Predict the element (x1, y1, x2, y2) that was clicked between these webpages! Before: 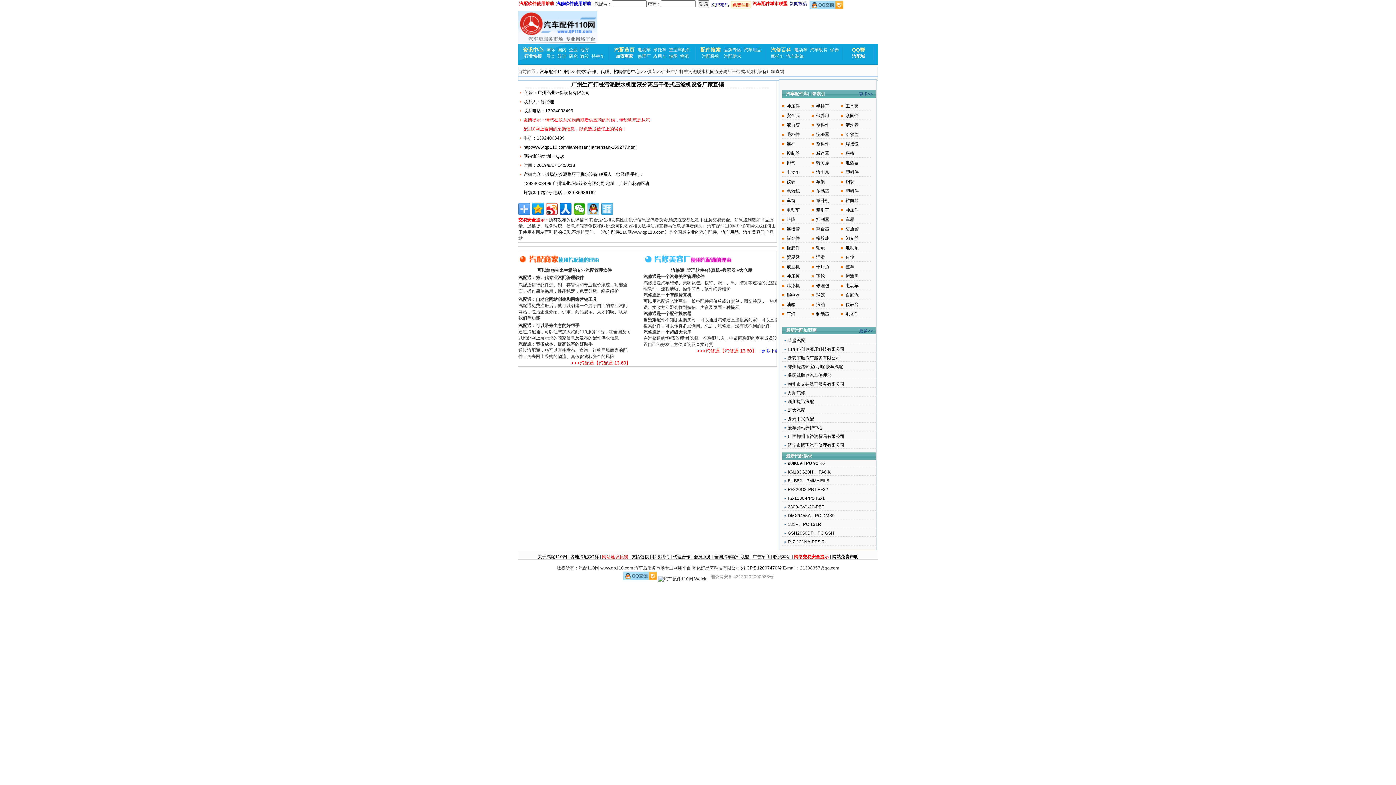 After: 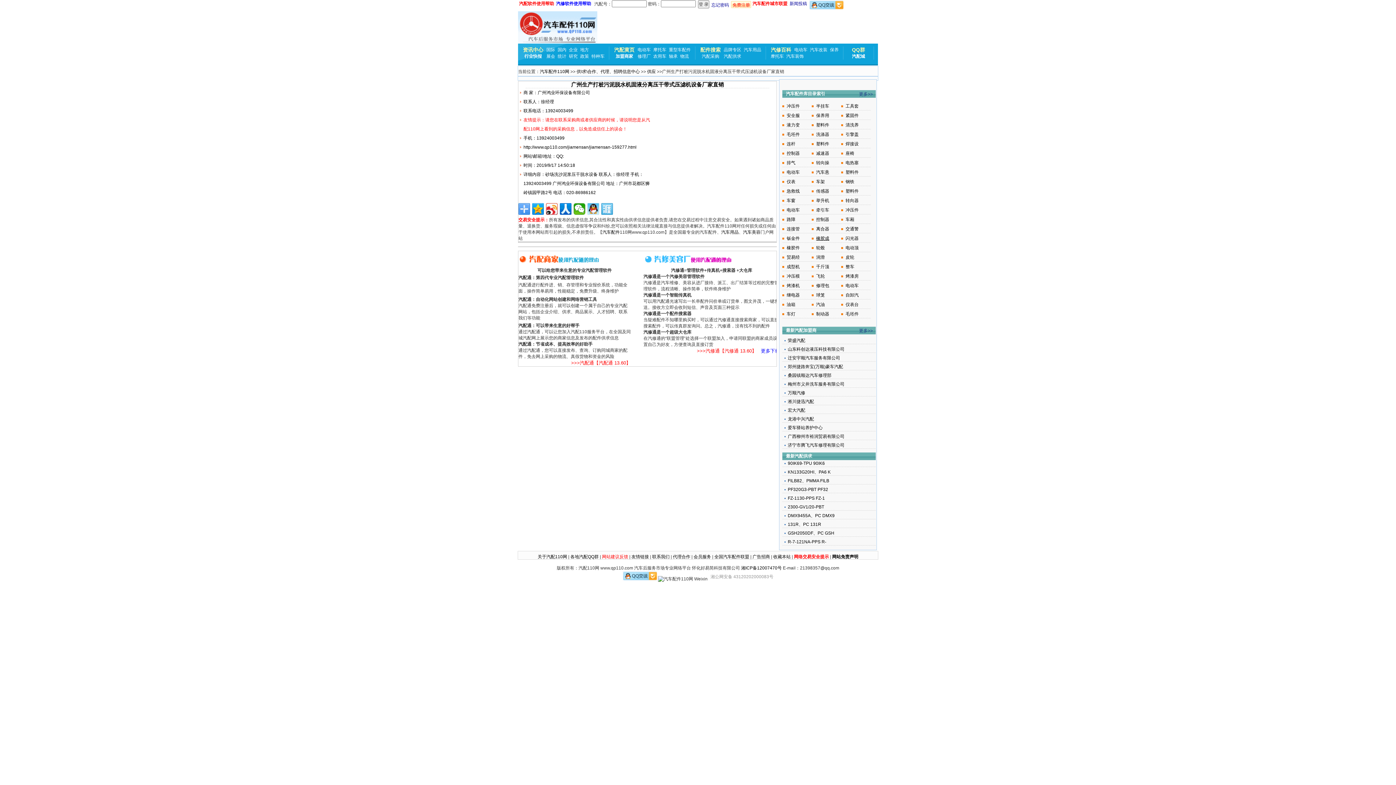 Action: label: 橡胶成 bbox: (816, 236, 829, 241)